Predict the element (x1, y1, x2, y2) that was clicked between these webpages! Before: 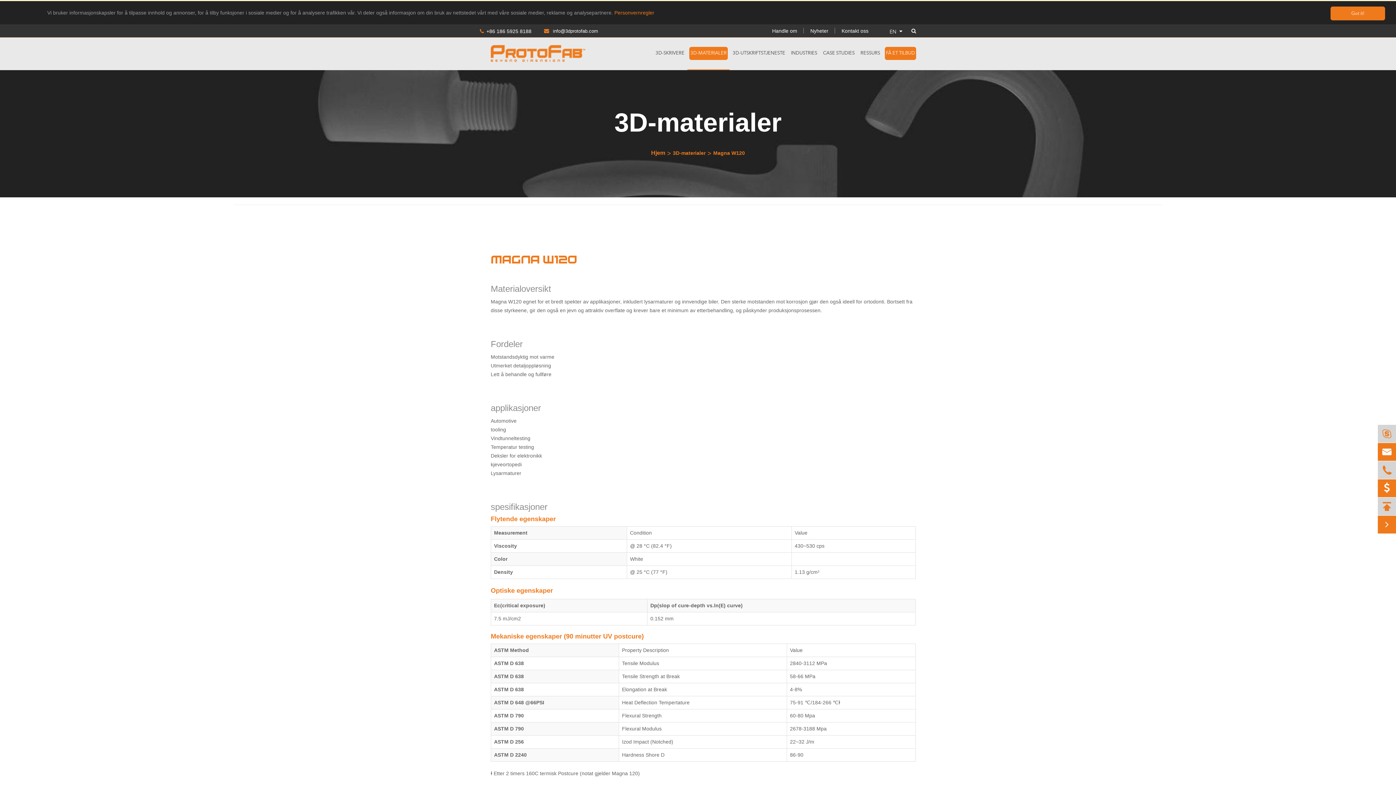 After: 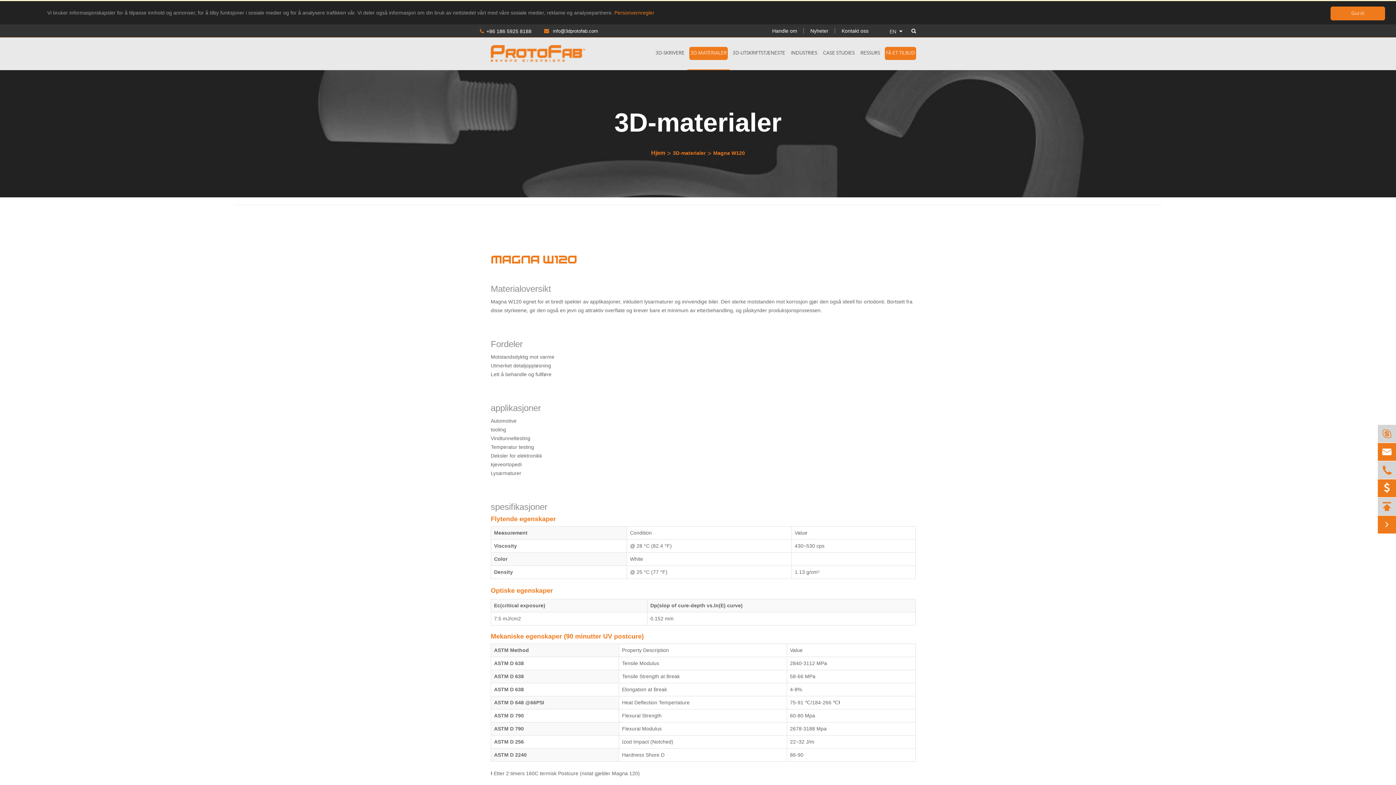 Action: bbox: (713, 150, 745, 156) label: Magna W120